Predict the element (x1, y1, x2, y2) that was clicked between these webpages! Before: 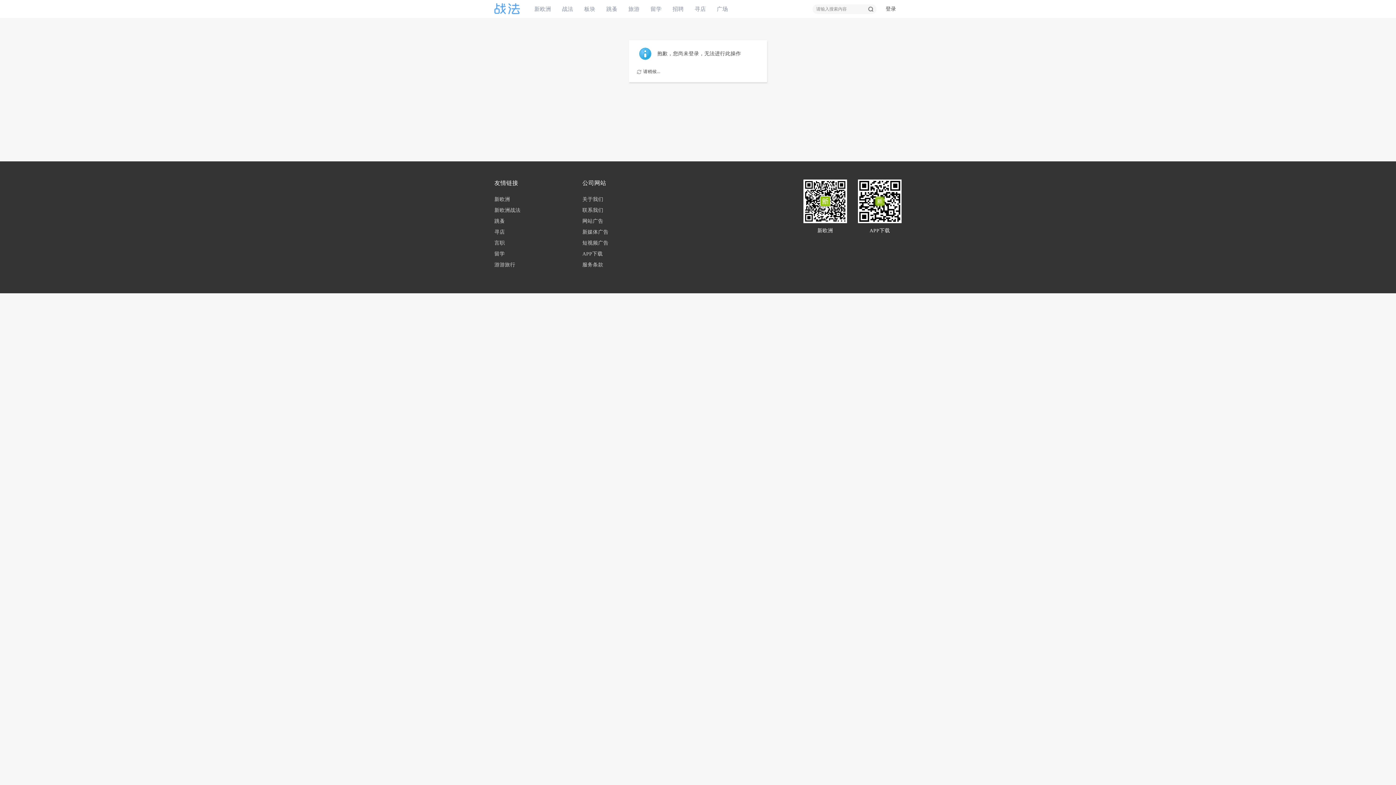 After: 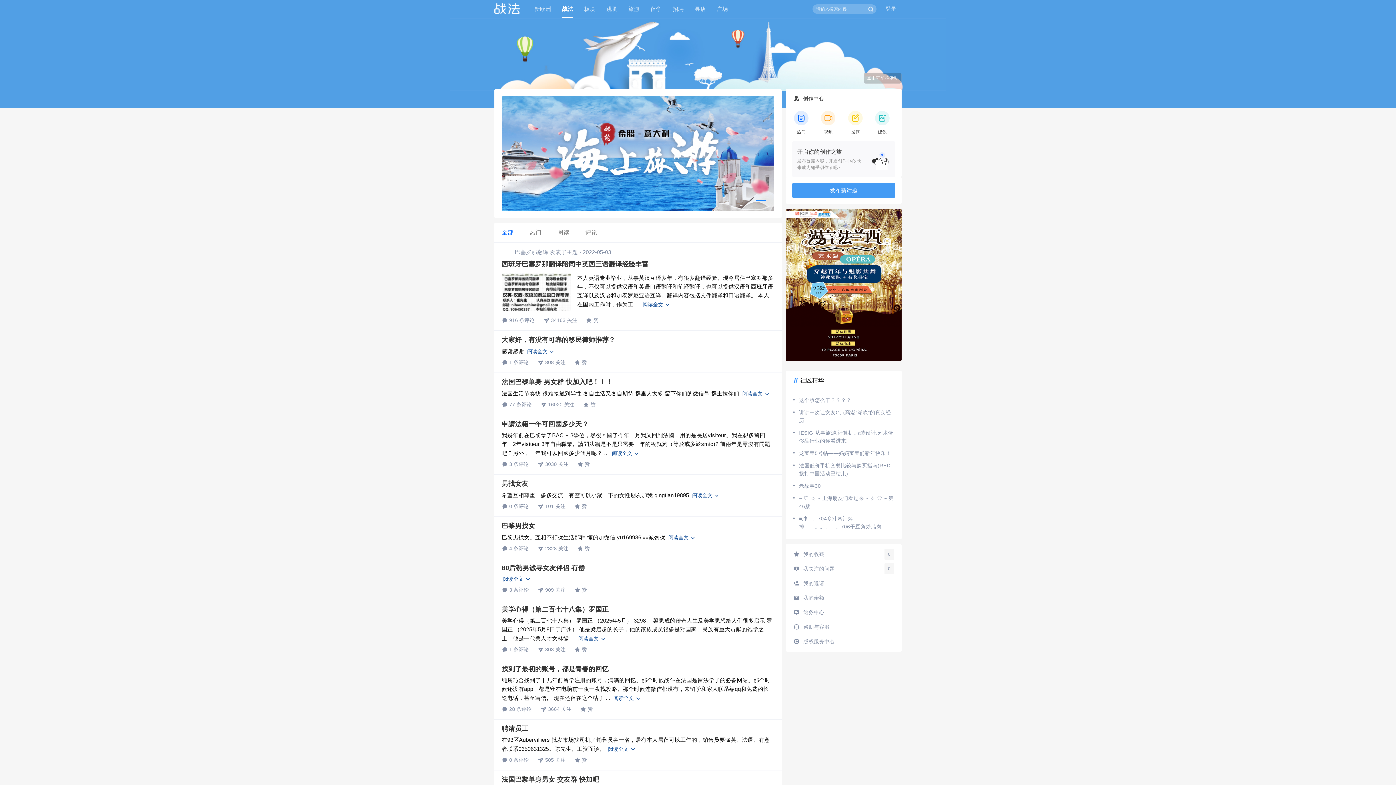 Action: bbox: (562, 0, 573, 18) label: 战法Portal